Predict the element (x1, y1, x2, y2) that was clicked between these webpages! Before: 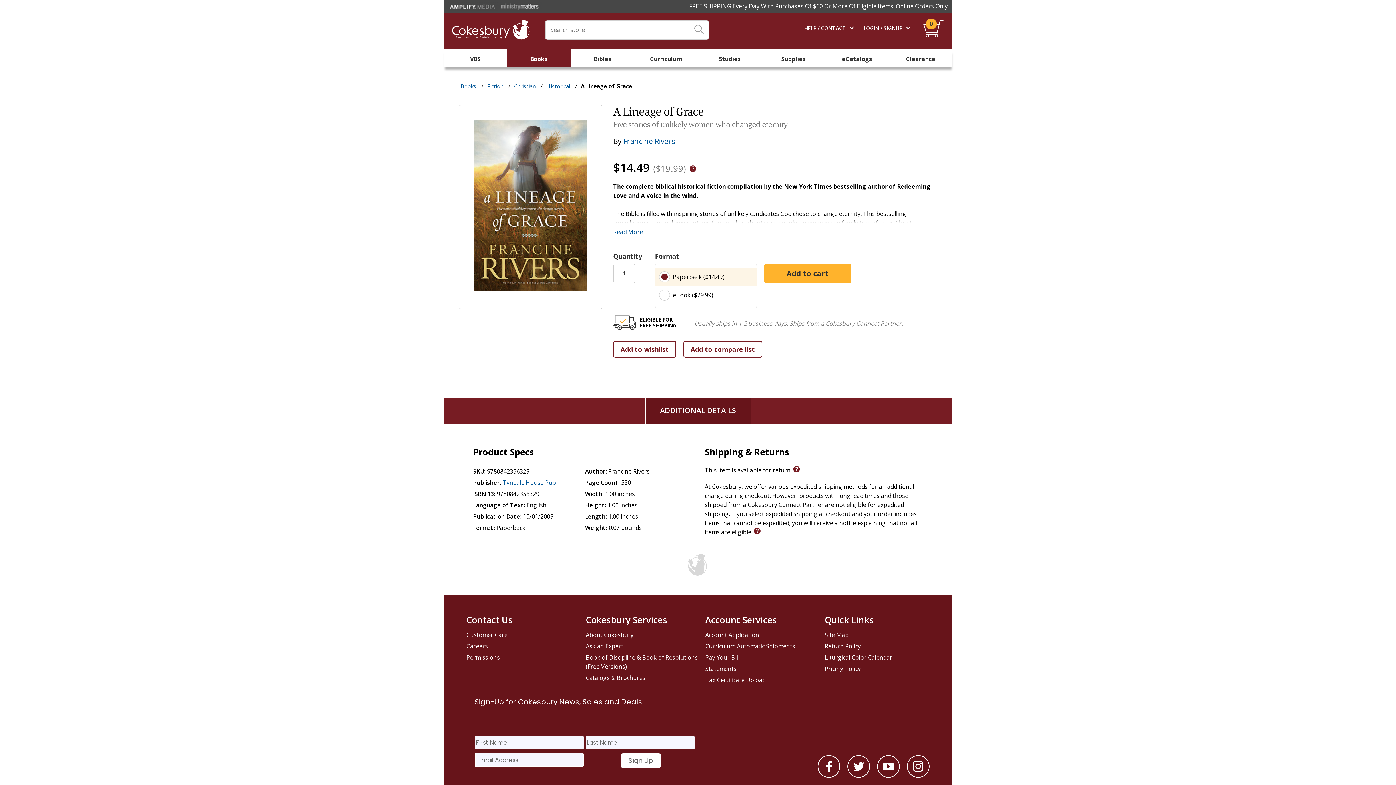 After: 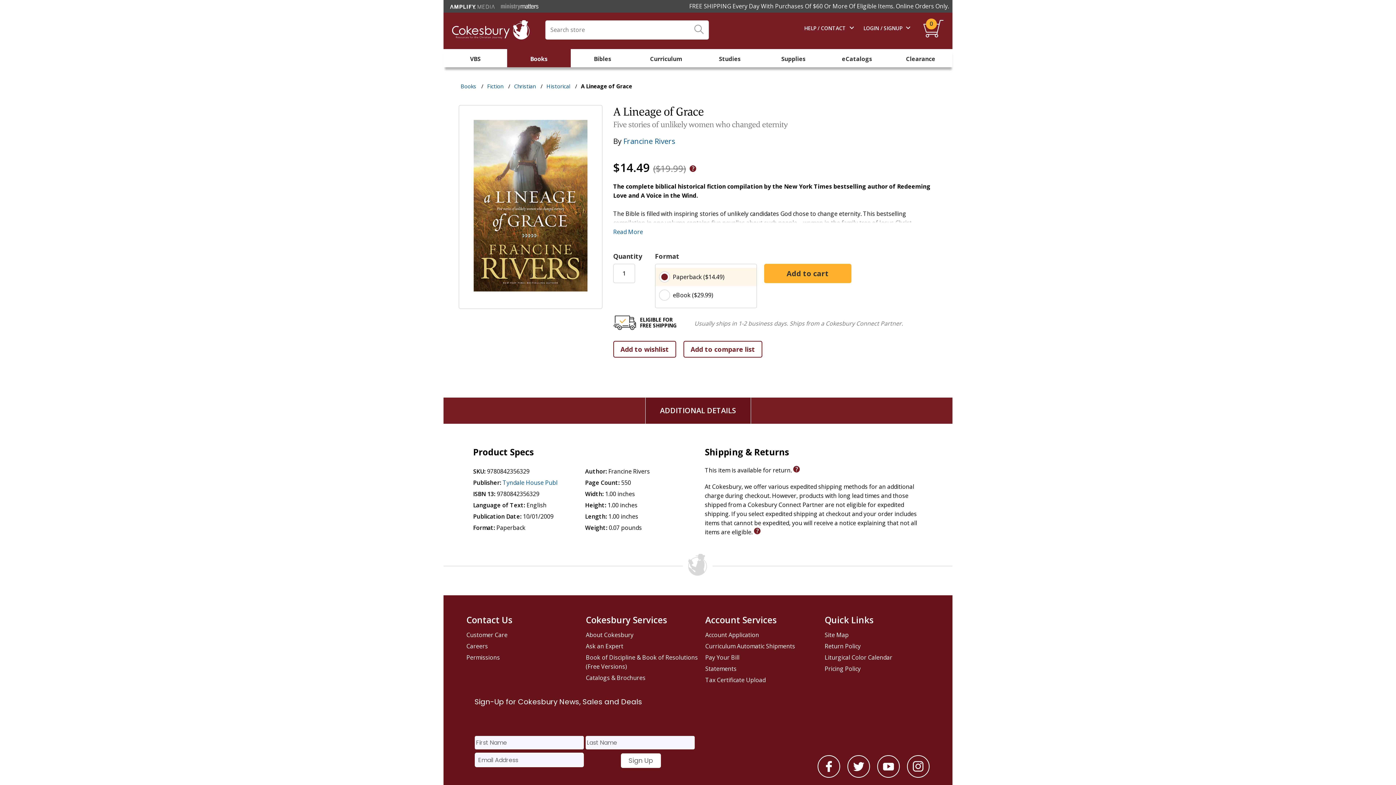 Action: bbox: (705, 610, 821, 629) label: Account Services